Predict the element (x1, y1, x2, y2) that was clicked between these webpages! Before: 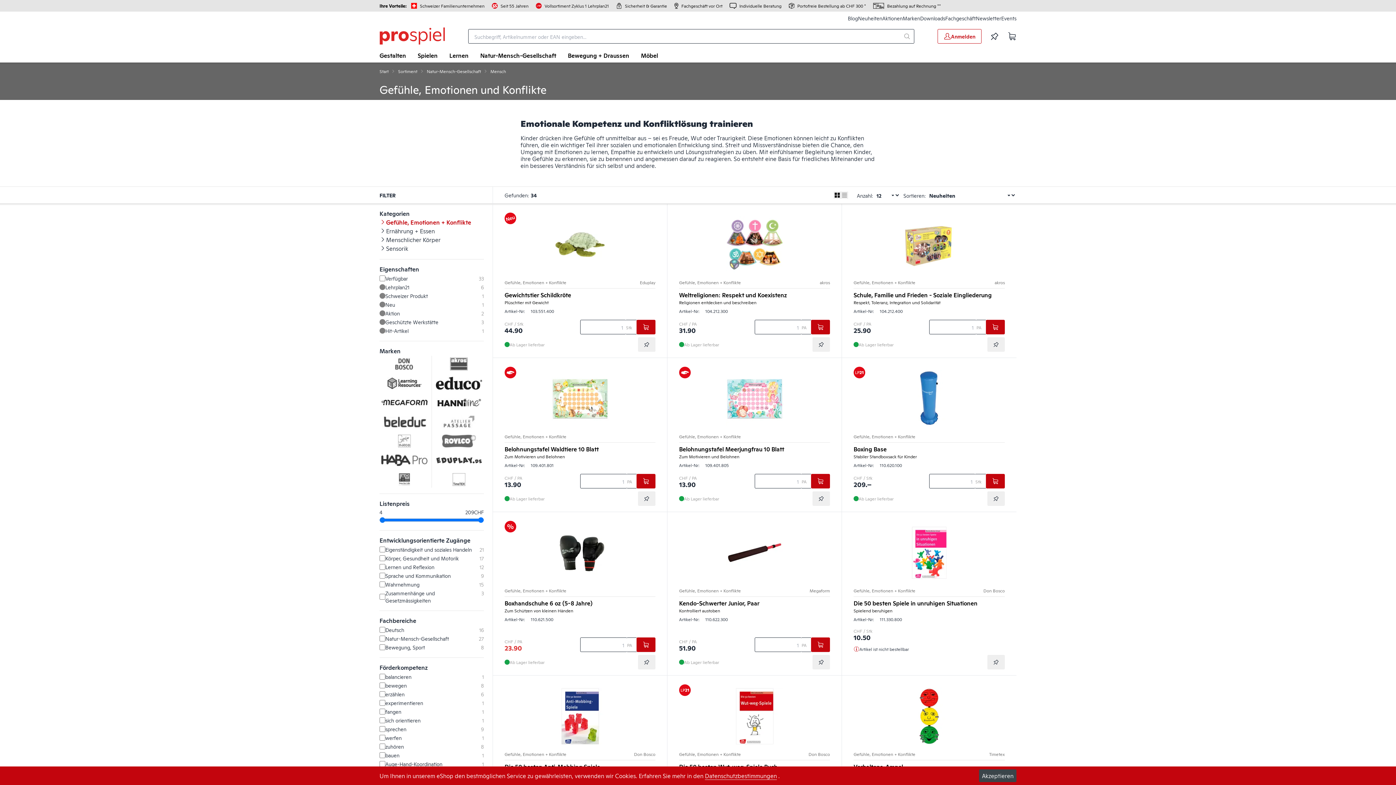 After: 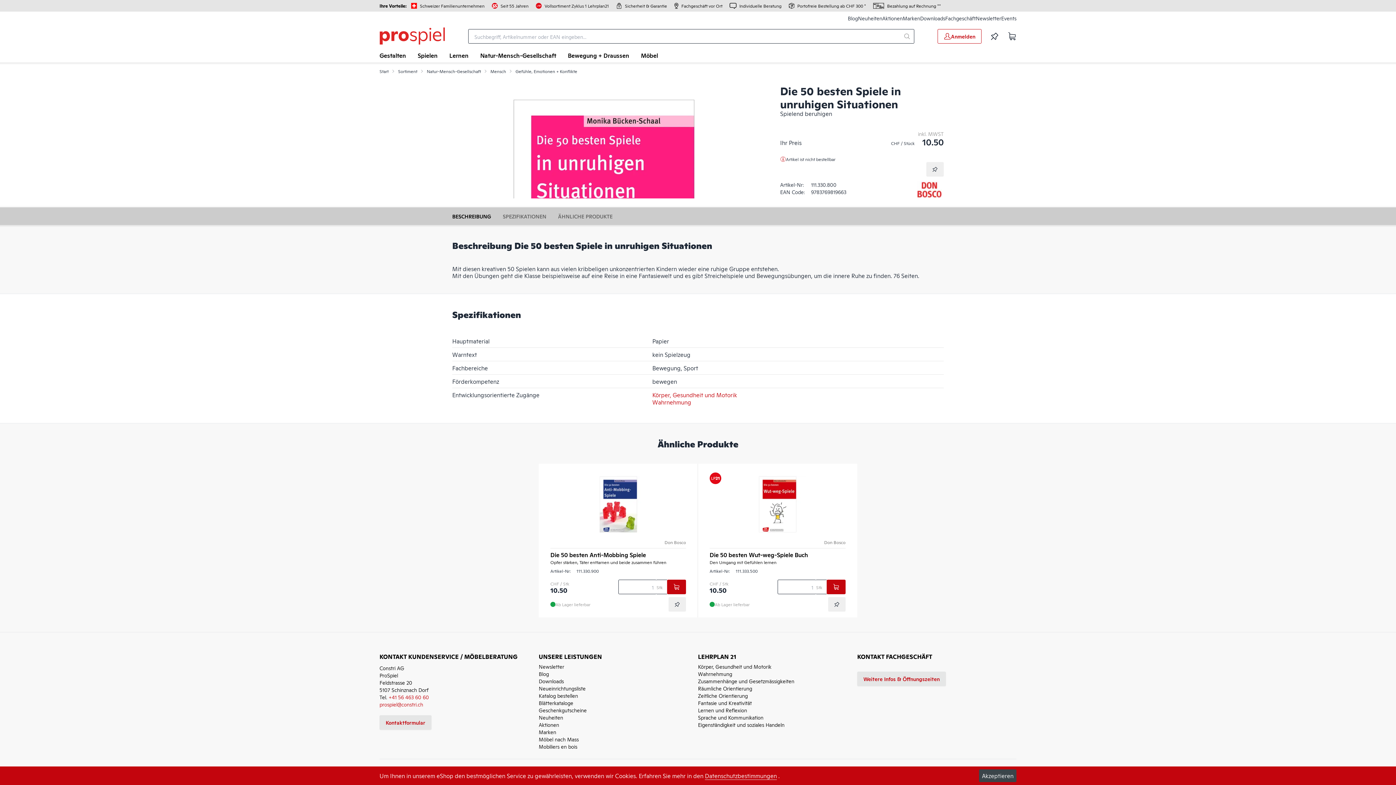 Action: label: Spielend beruhigen bbox: (853, 607, 892, 613)